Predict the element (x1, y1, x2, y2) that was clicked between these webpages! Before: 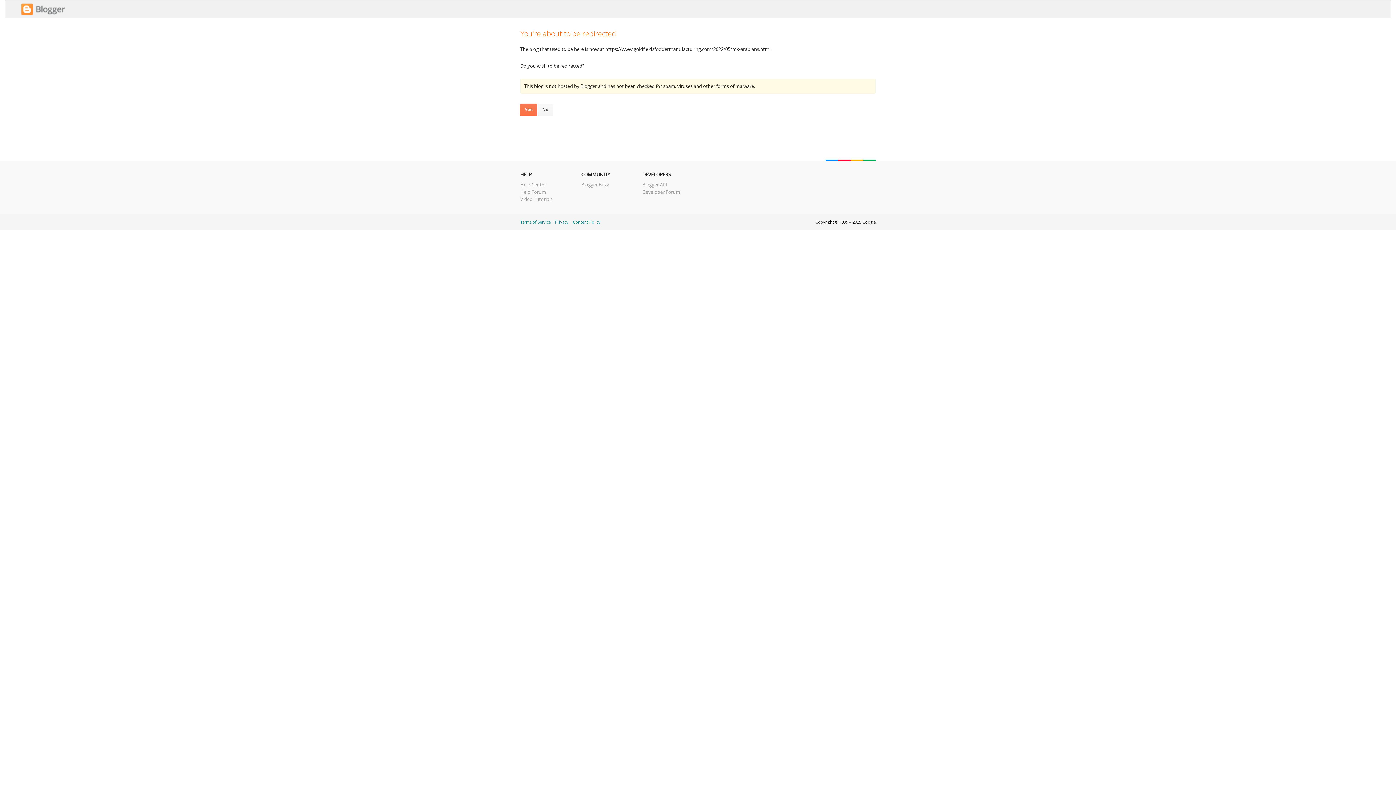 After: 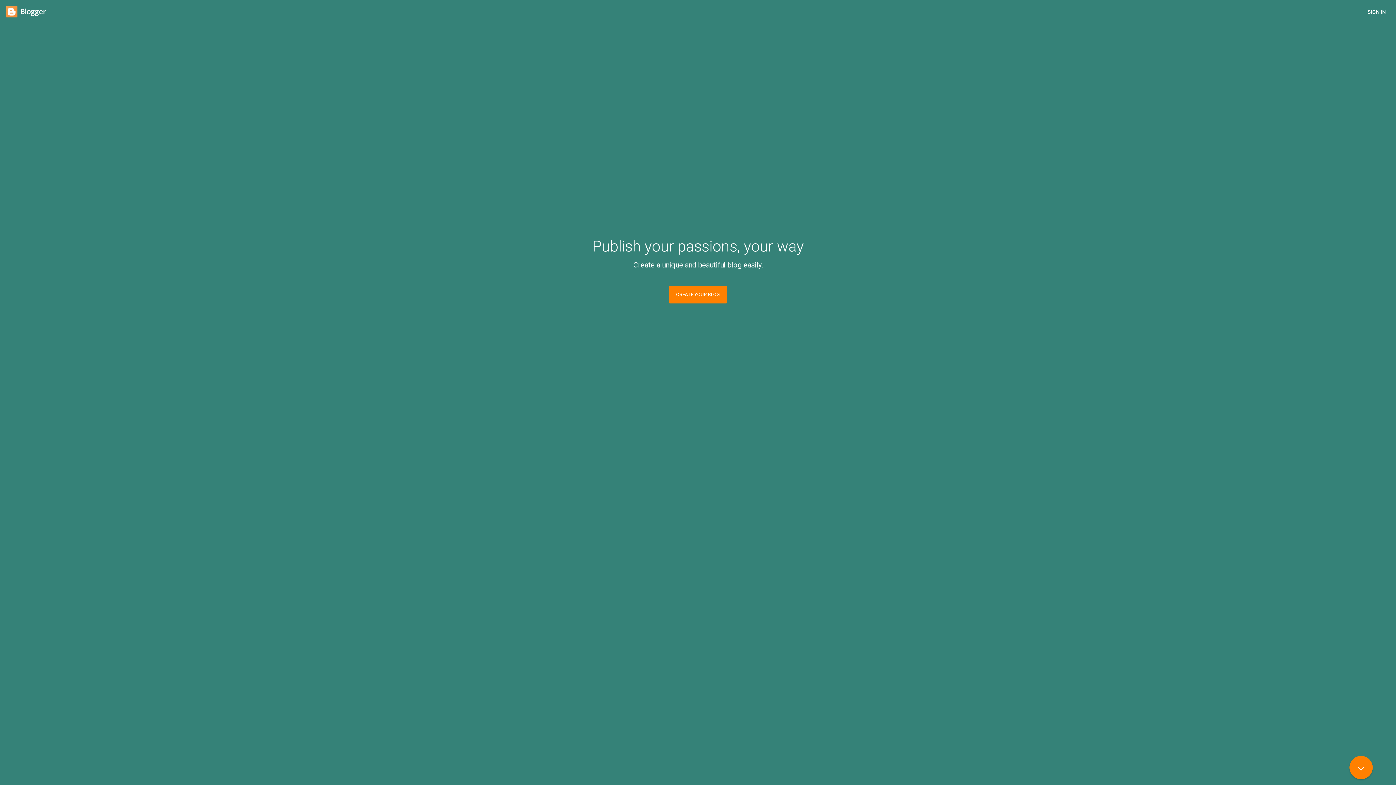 Action: bbox: (21, 10, 65, 17)